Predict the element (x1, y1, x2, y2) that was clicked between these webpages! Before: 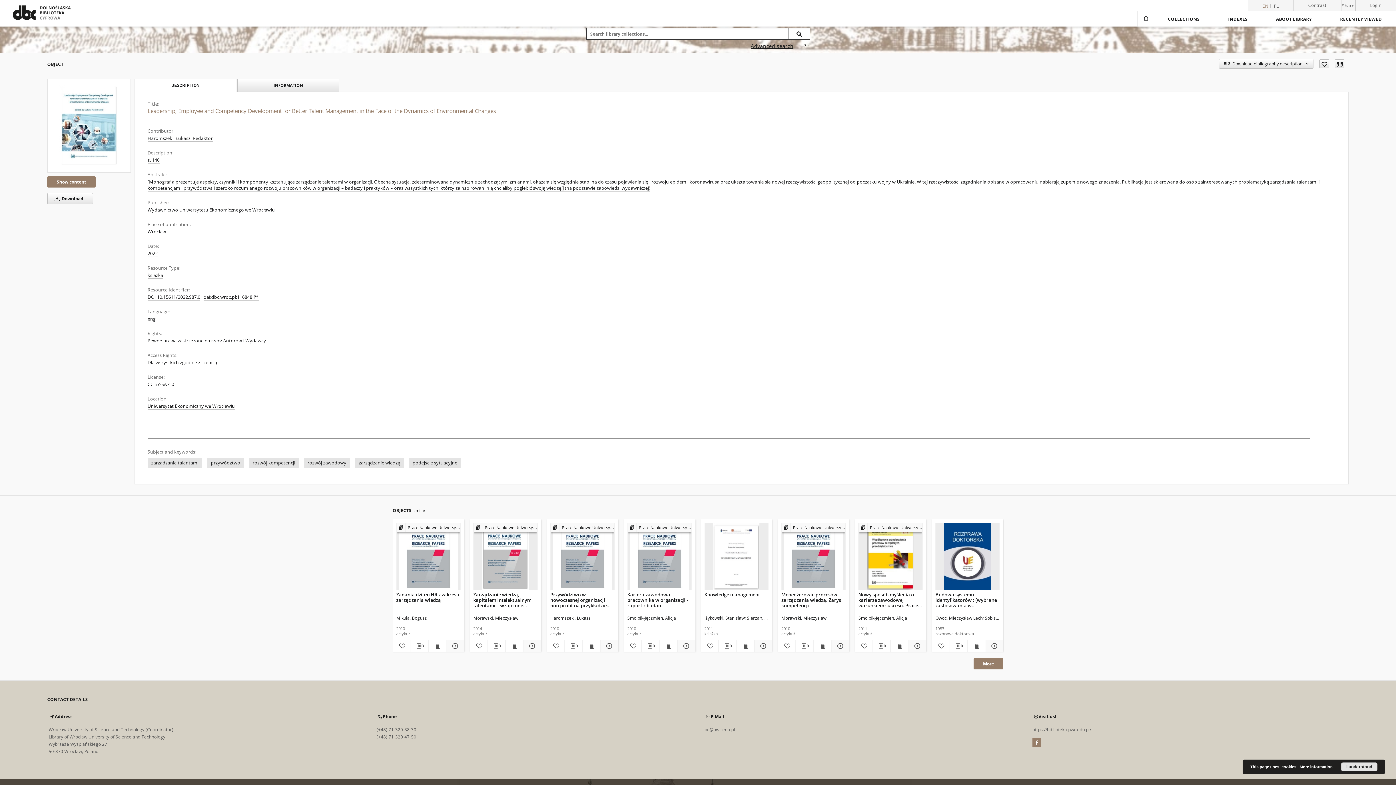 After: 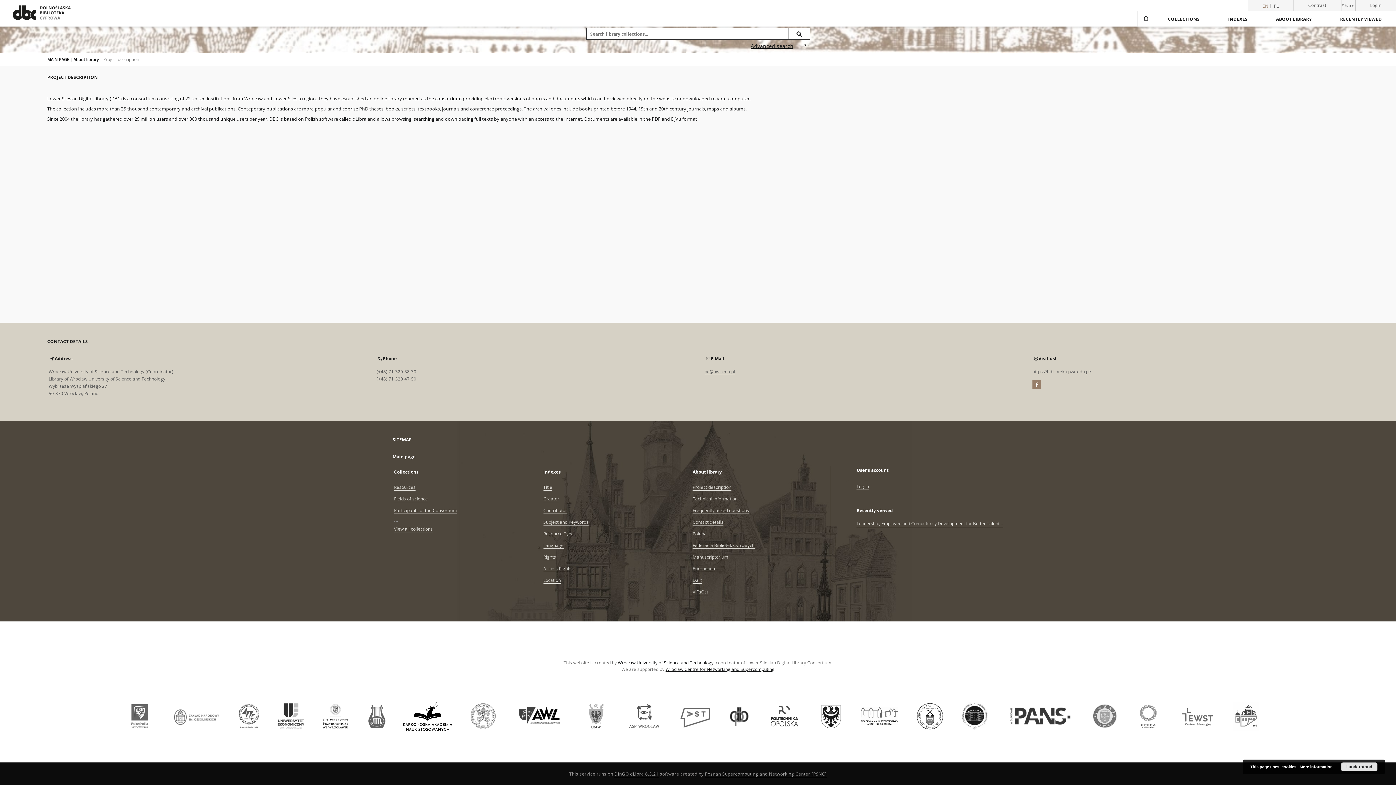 Action: bbox: (1300, 765, 1333, 769) label: More information